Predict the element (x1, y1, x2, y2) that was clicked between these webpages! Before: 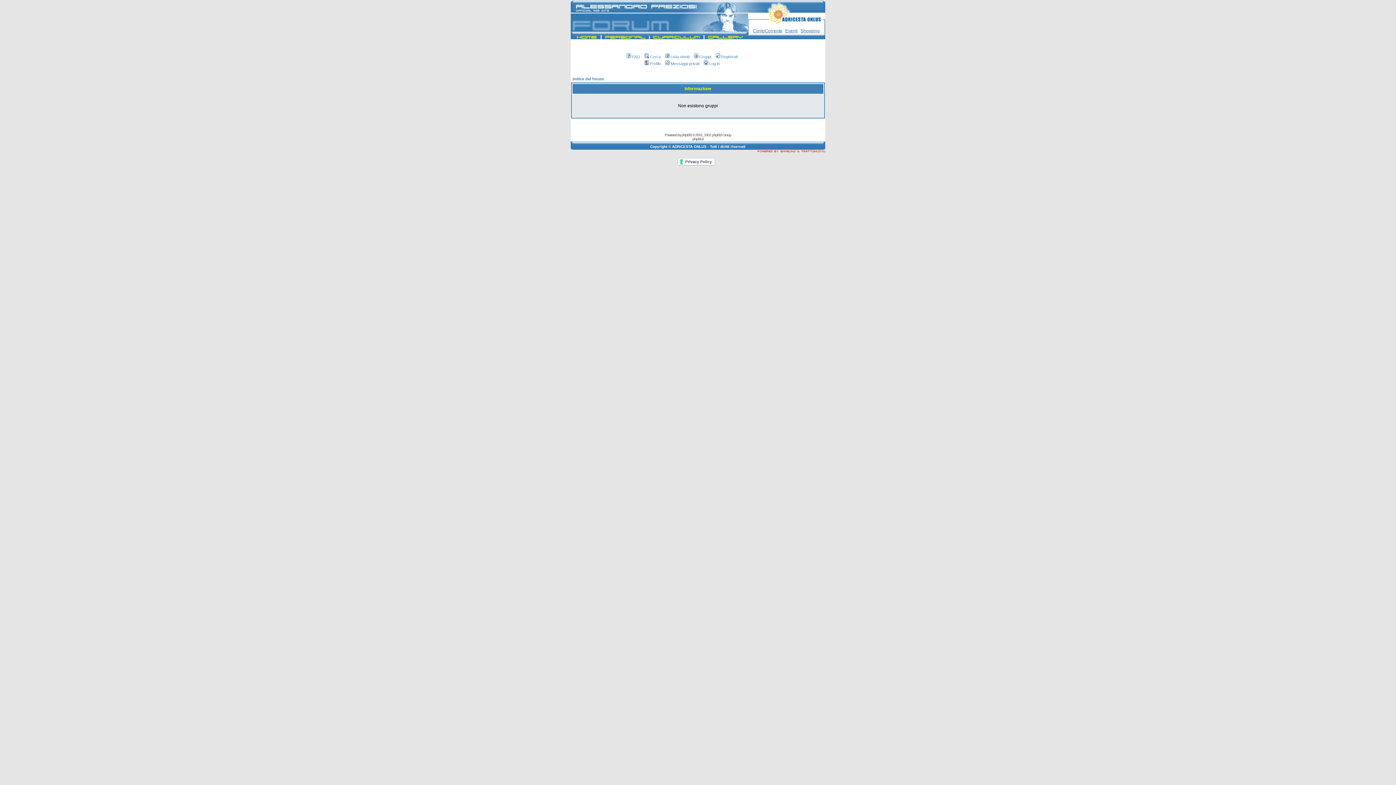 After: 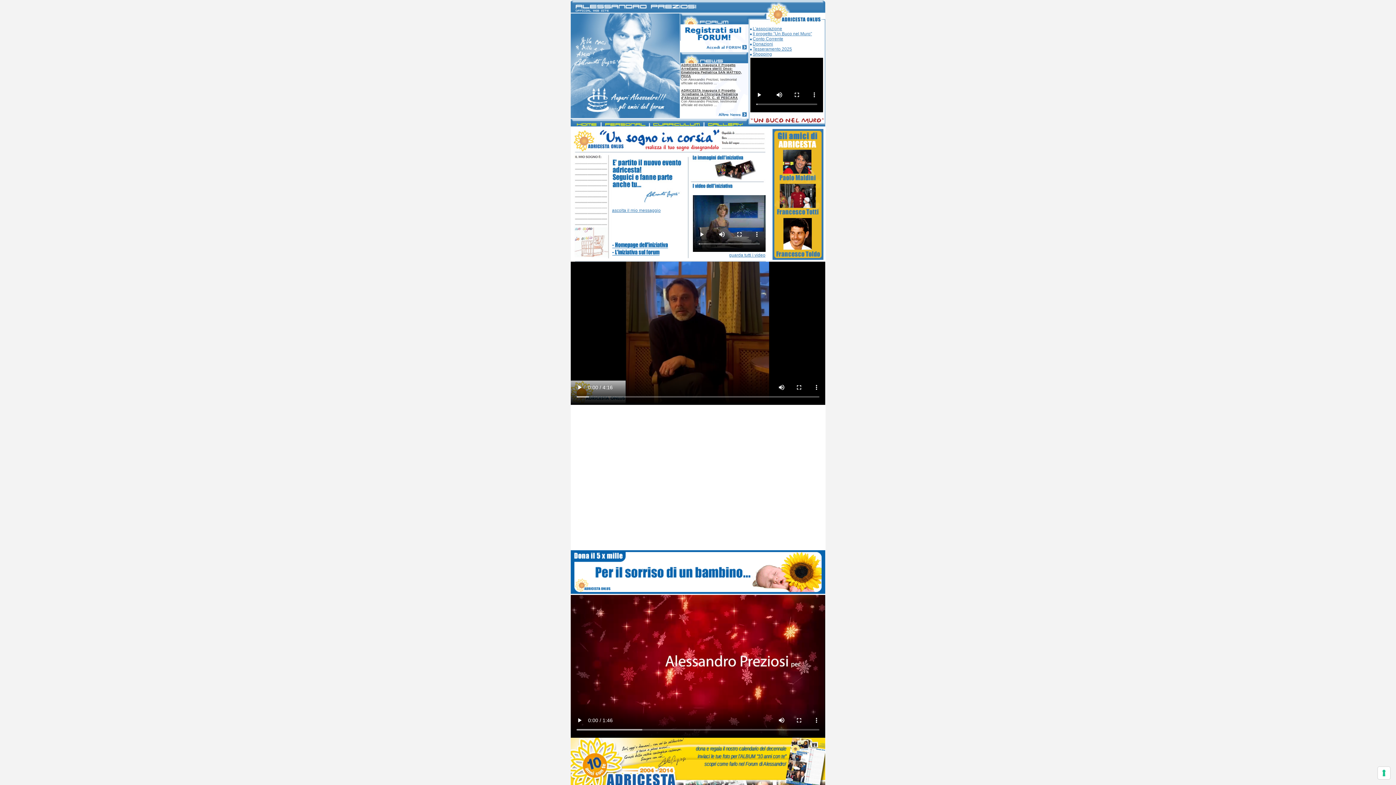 Action: bbox: (570, 34, 601, 40)